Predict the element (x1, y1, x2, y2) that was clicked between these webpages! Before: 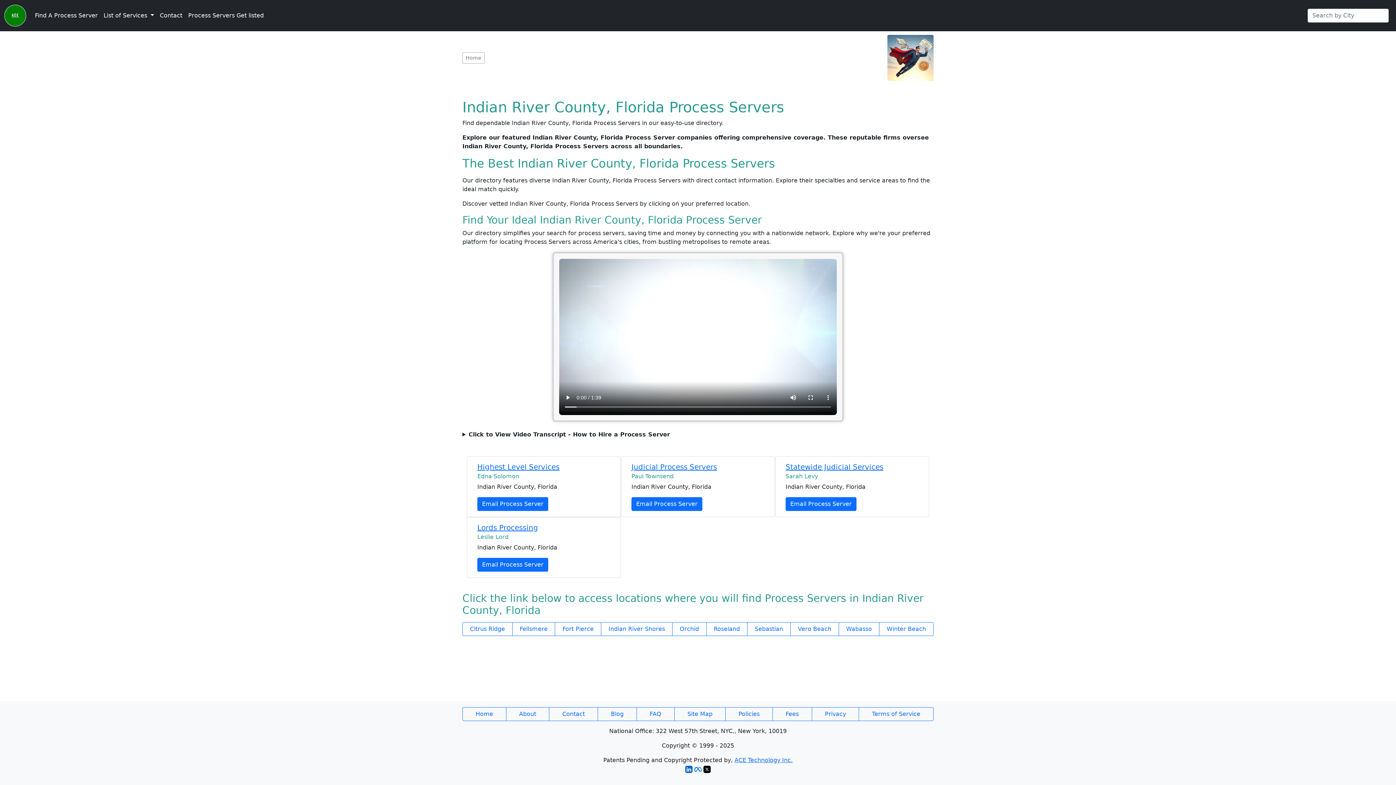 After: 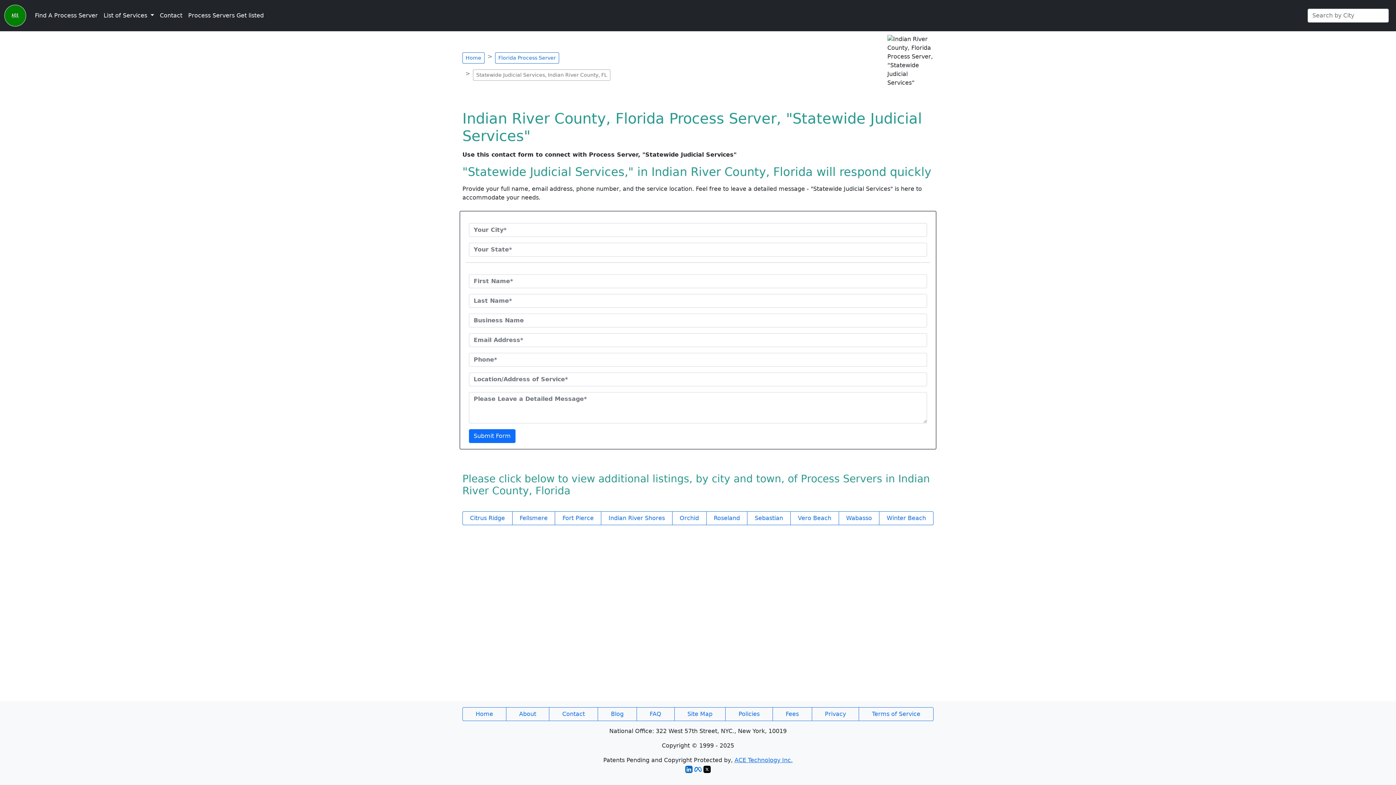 Action: label: Statewide Judicial Services bbox: (785, 462, 883, 471)